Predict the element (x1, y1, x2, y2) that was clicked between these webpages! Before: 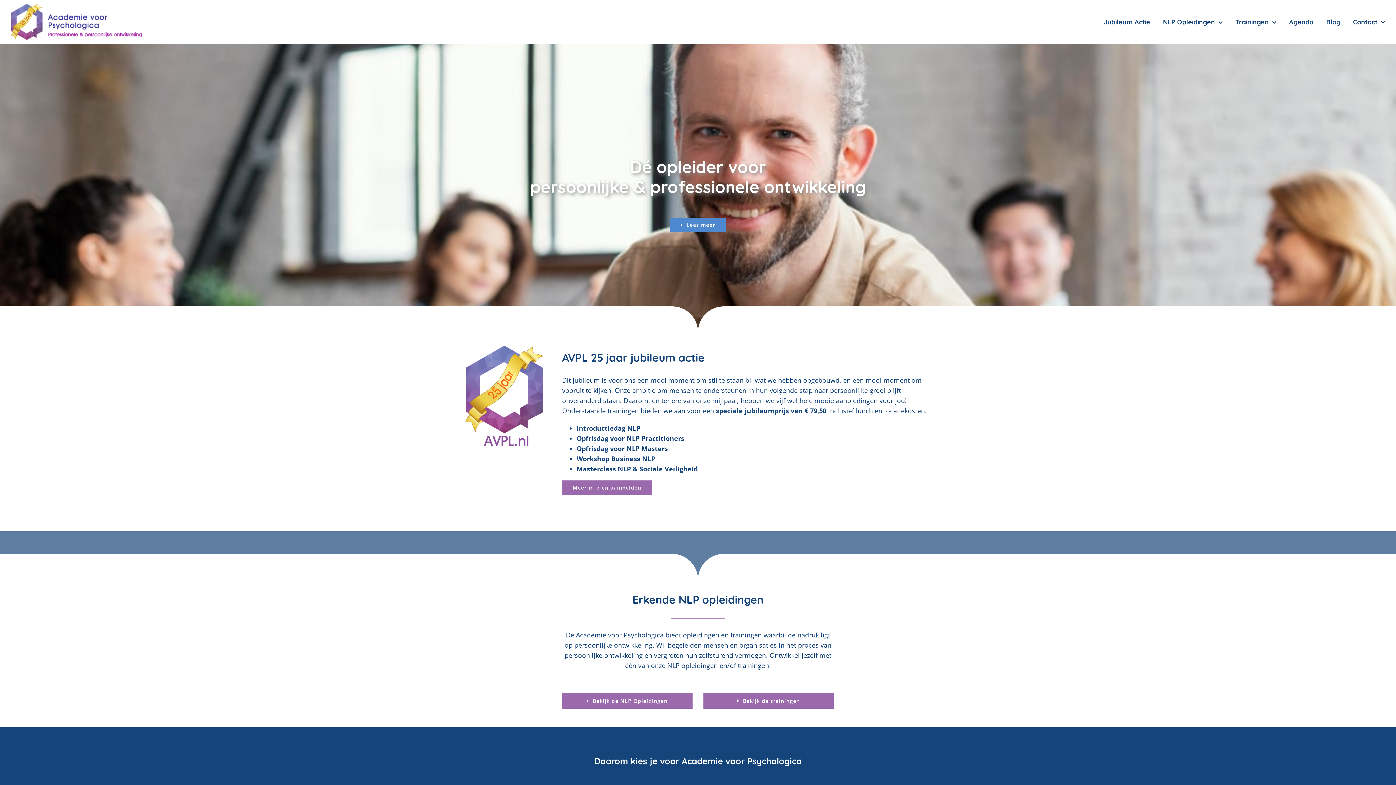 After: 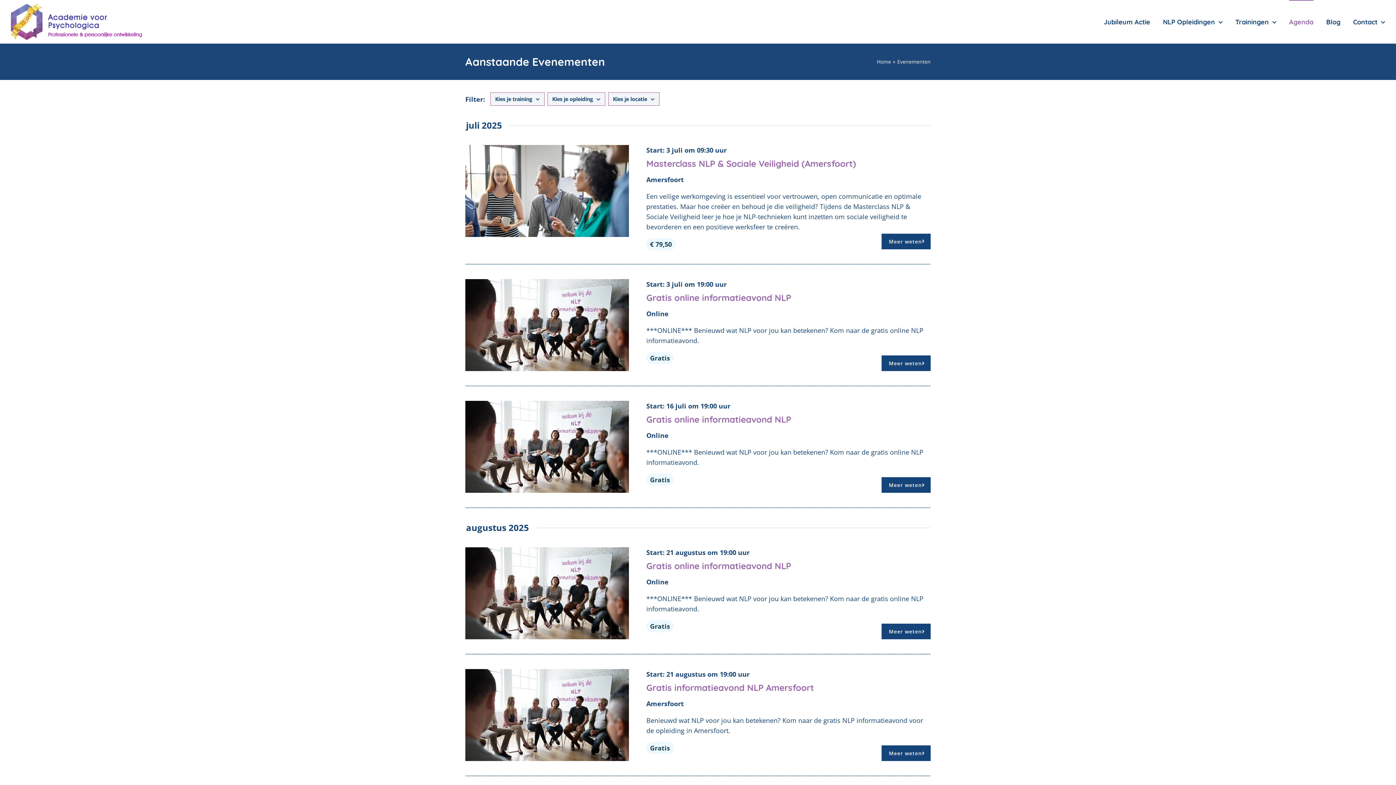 Action: label: Agenda bbox: (1289, 0, 1313, 43)